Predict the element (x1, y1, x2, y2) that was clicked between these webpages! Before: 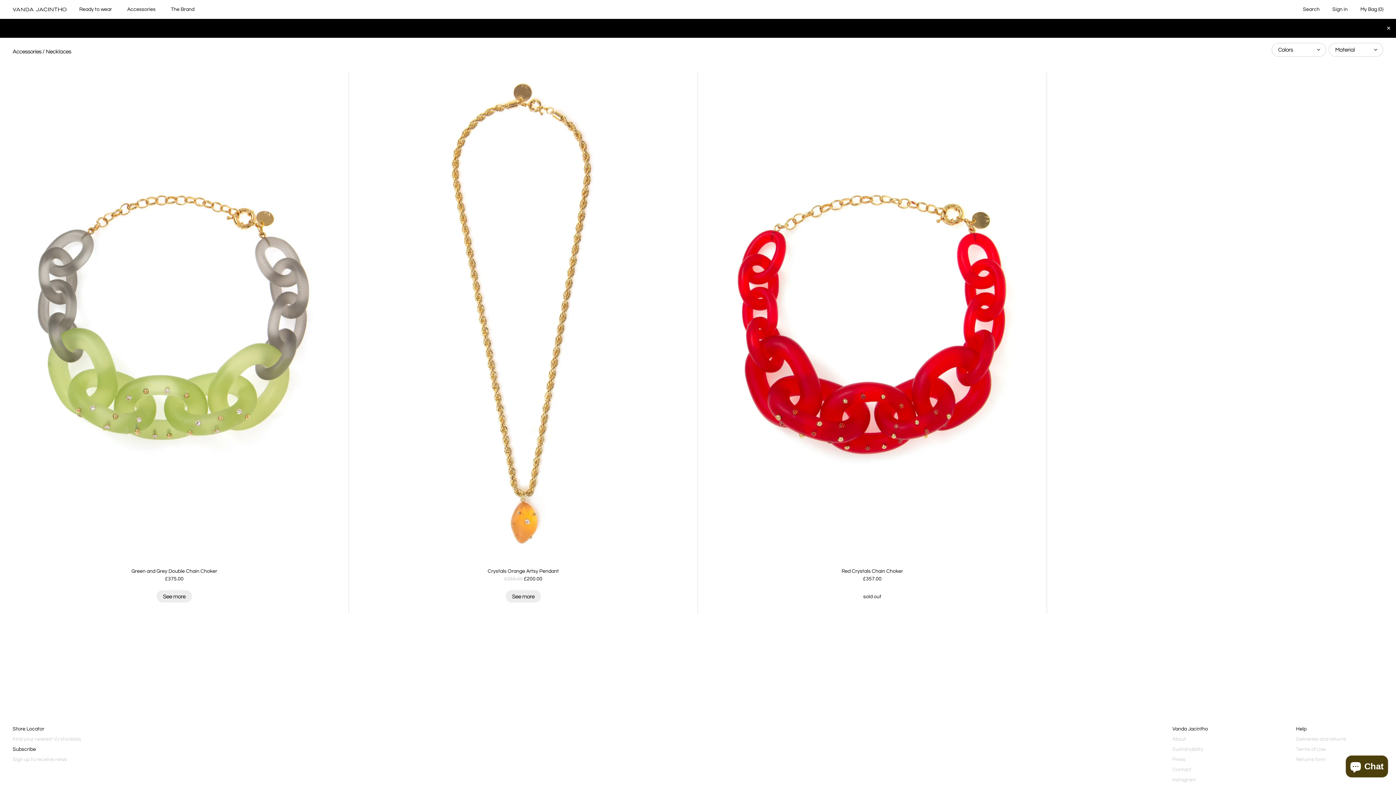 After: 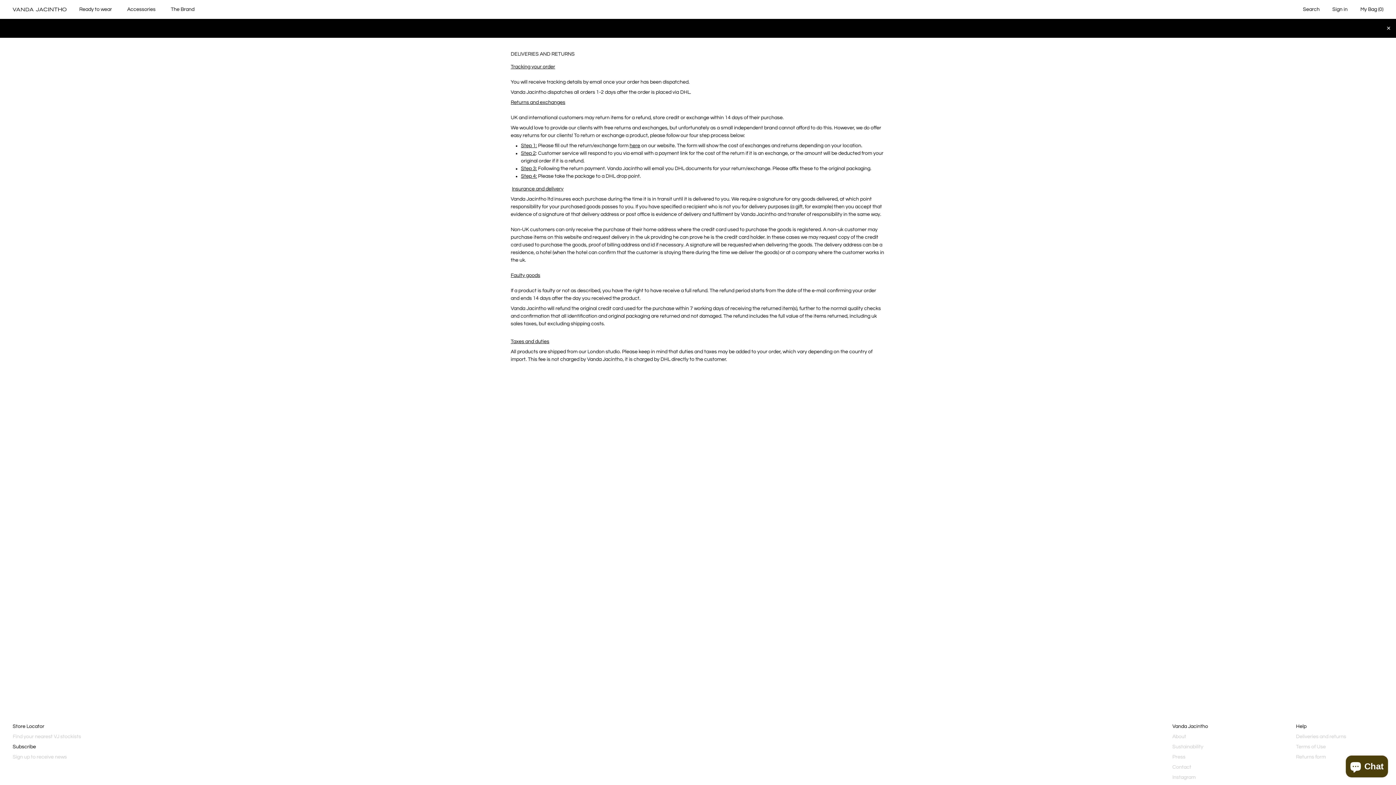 Action: bbox: (1296, 737, 1346, 742) label: Deliveries and returns